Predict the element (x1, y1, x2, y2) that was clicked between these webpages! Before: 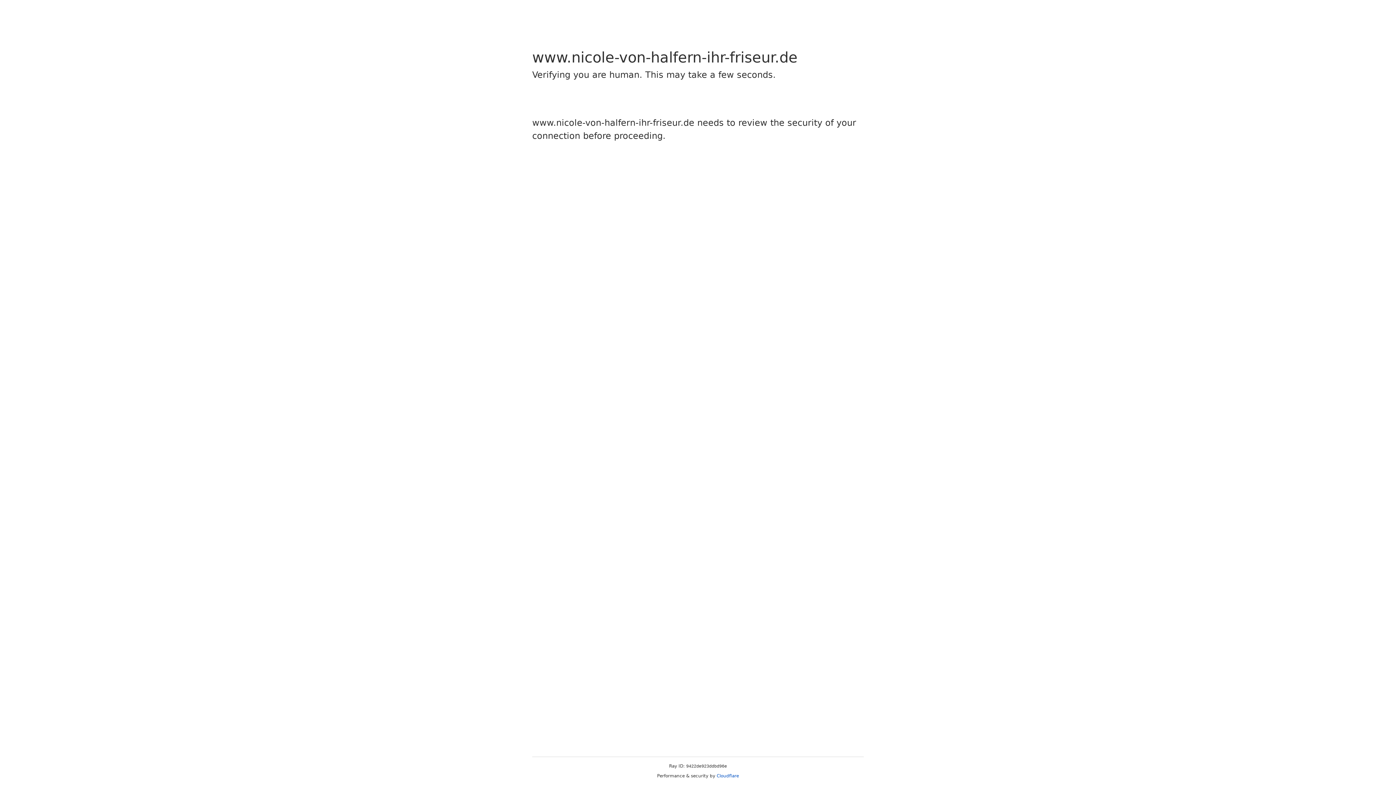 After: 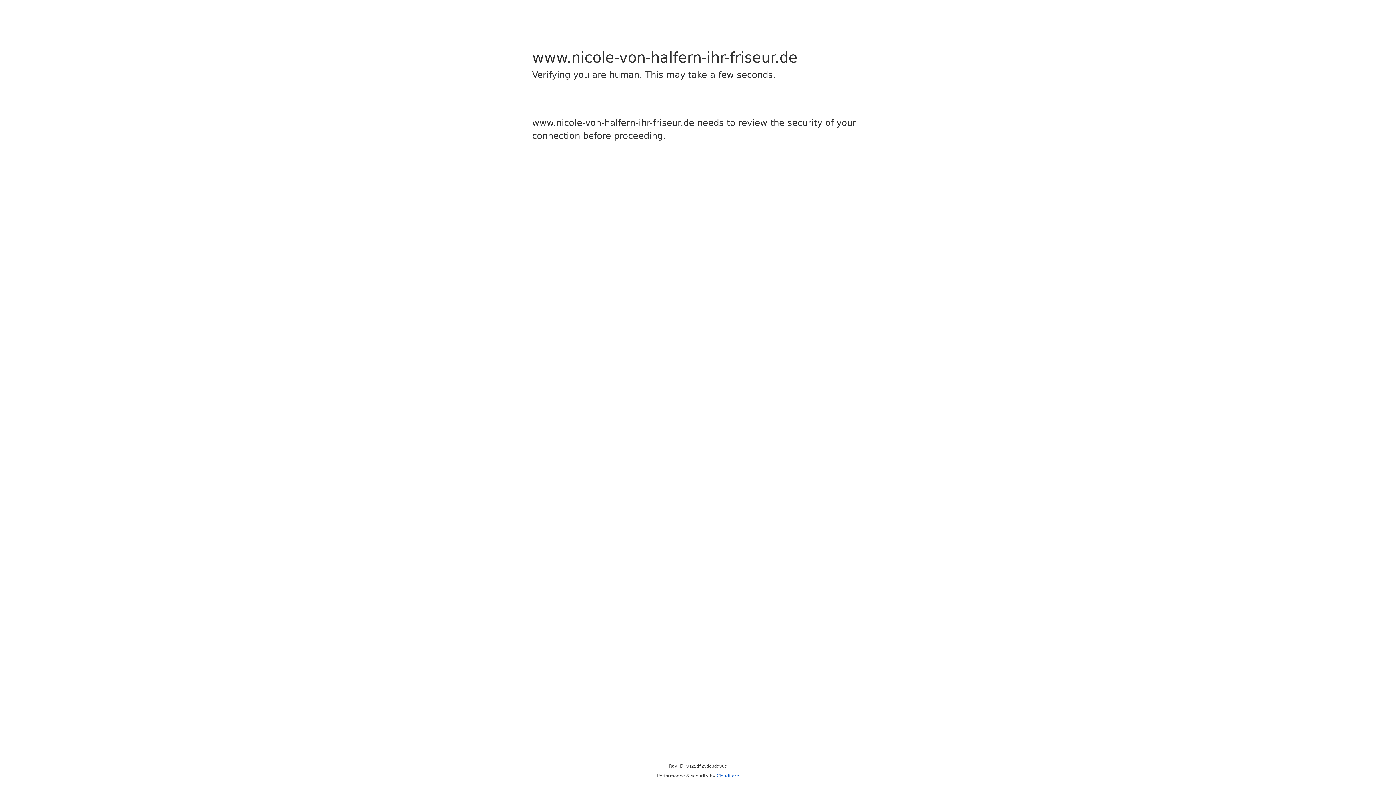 Action: bbox: (716, 773, 739, 778) label: Cloudflare